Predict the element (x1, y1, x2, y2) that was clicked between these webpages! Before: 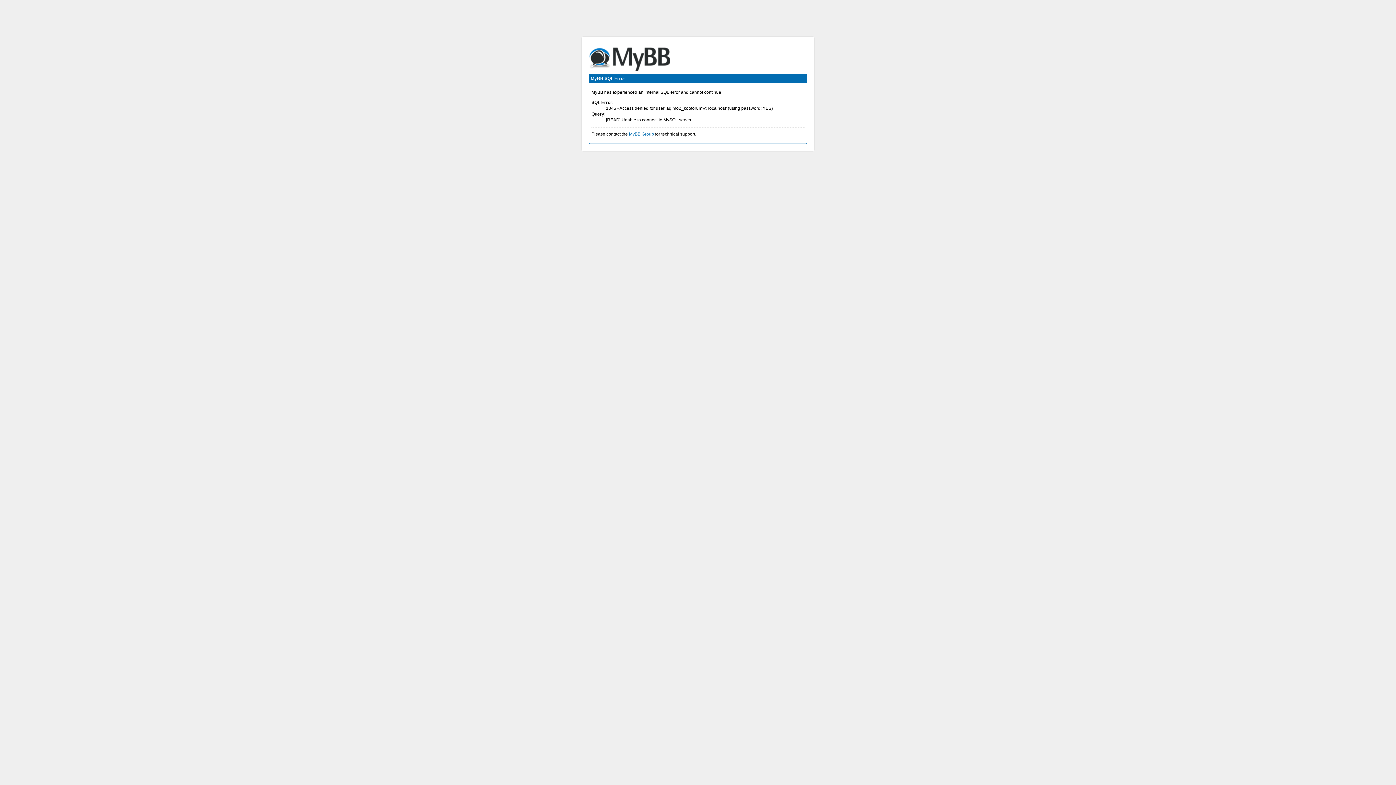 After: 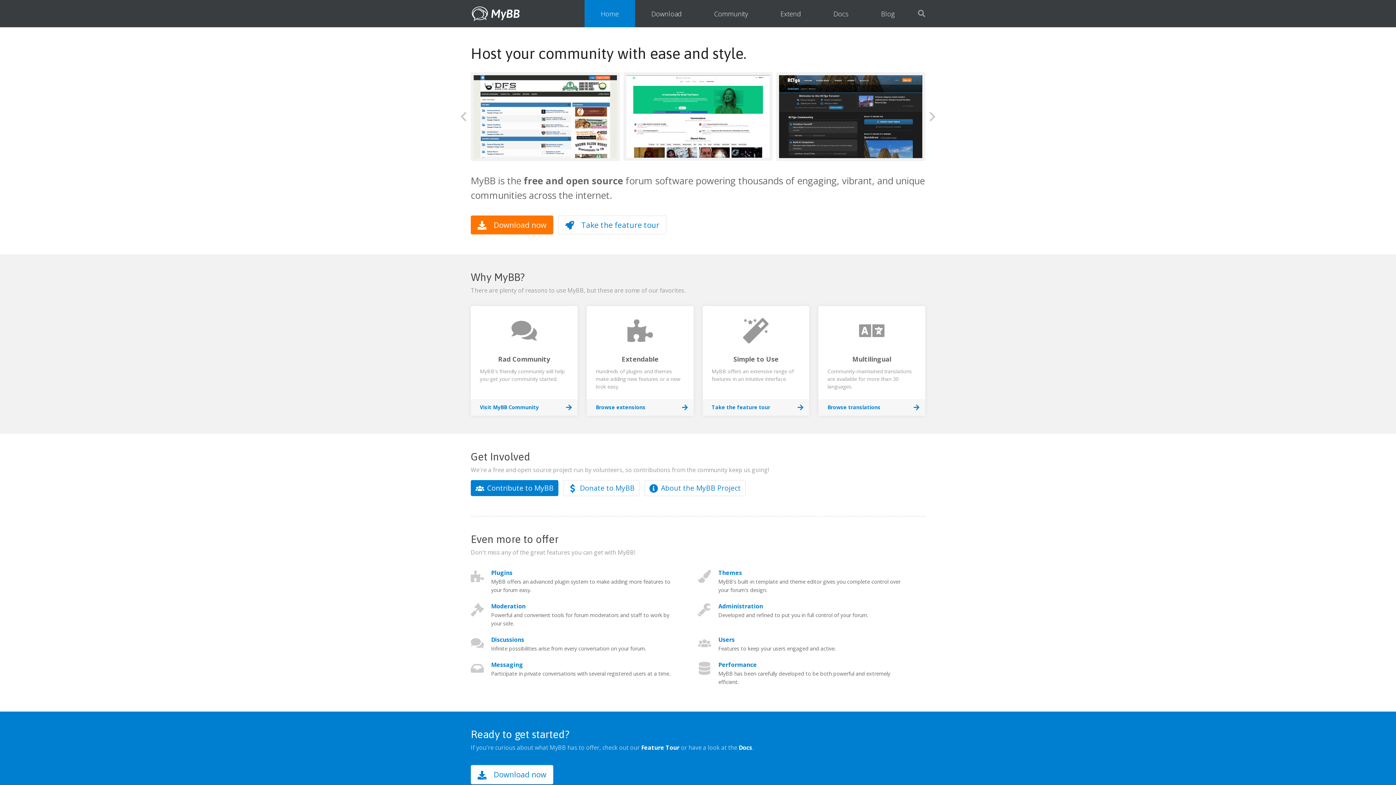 Action: bbox: (629, 131, 654, 136) label: MyBB Group